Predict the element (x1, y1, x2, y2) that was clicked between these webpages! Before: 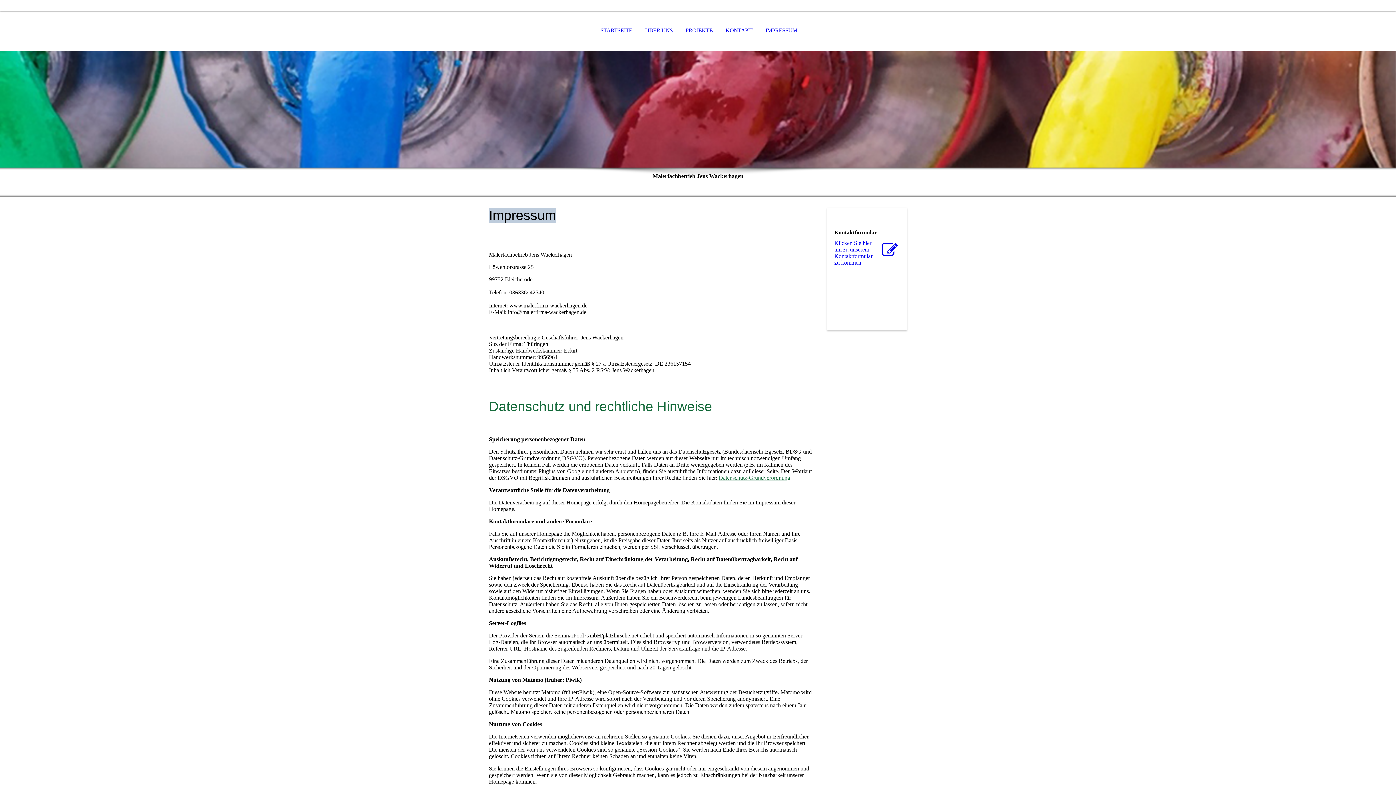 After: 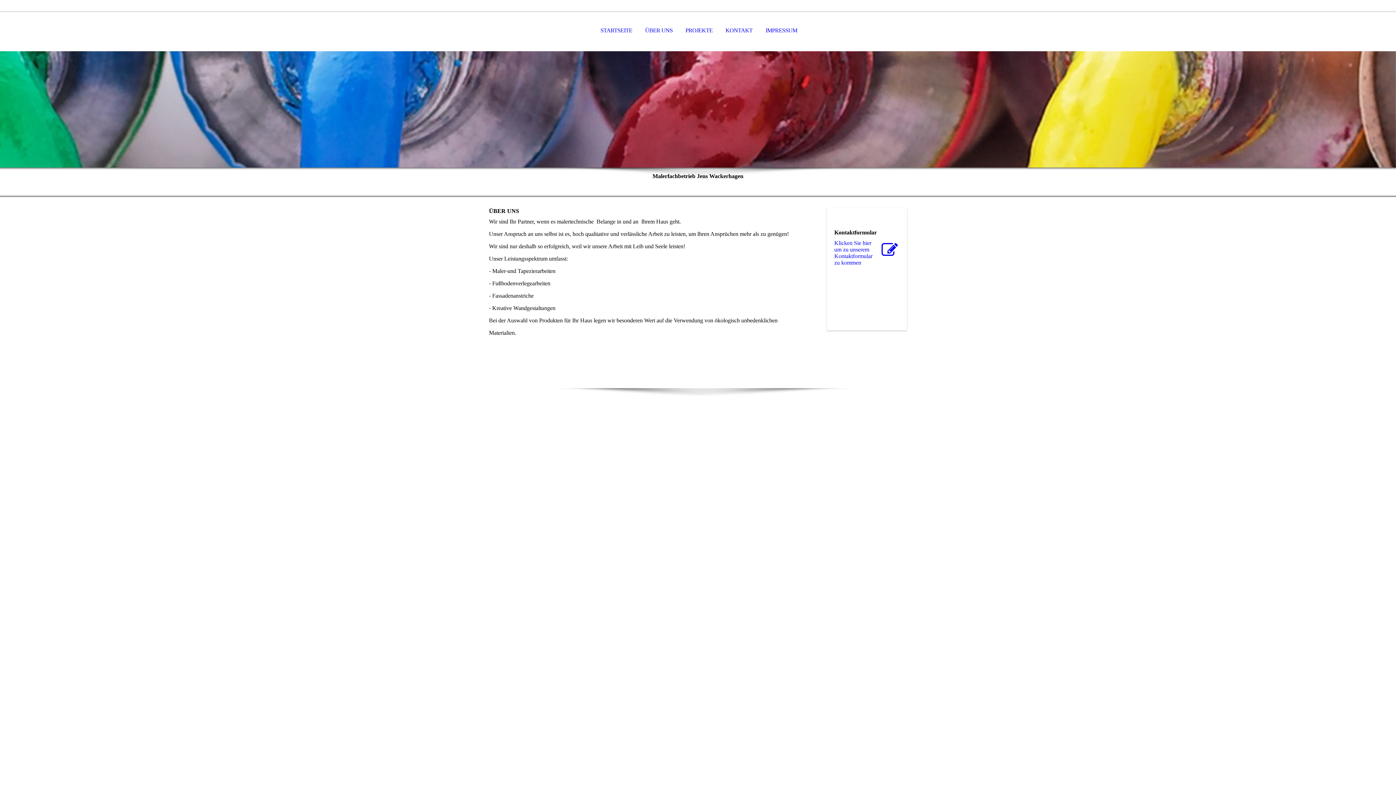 Action: bbox: (639, 11, 678, 50) label: ÜBER UNS